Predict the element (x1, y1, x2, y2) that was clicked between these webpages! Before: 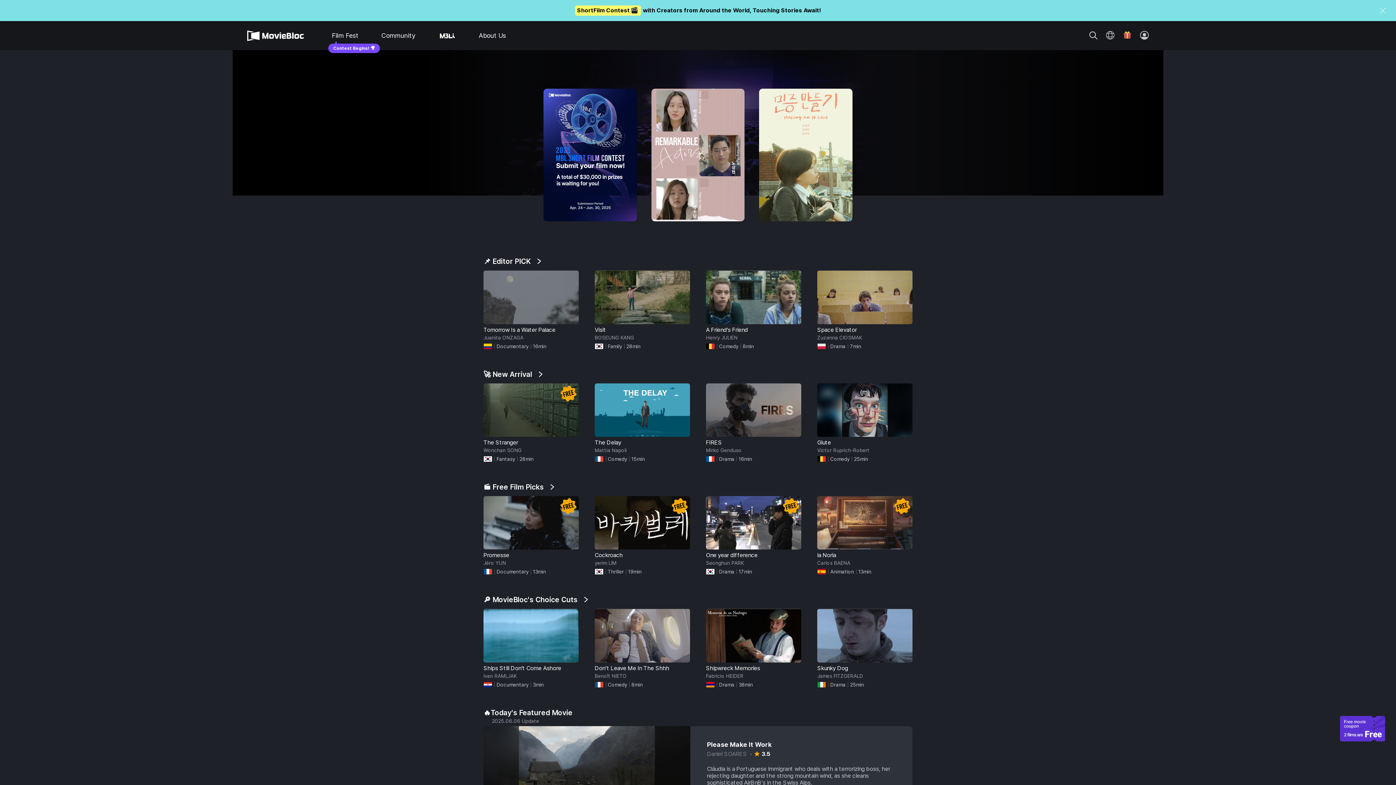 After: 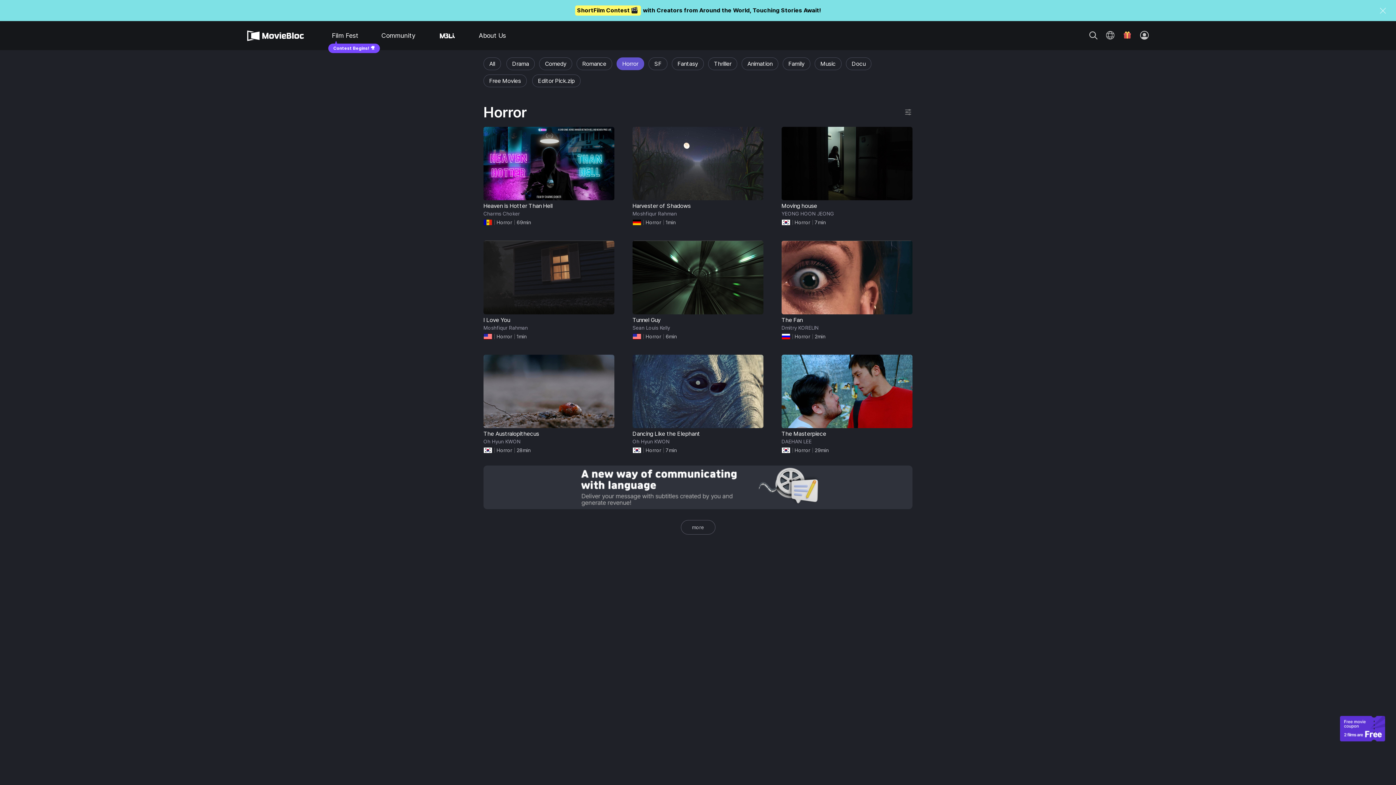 Action: bbox: (658, 675, 705, 680) label: Horror